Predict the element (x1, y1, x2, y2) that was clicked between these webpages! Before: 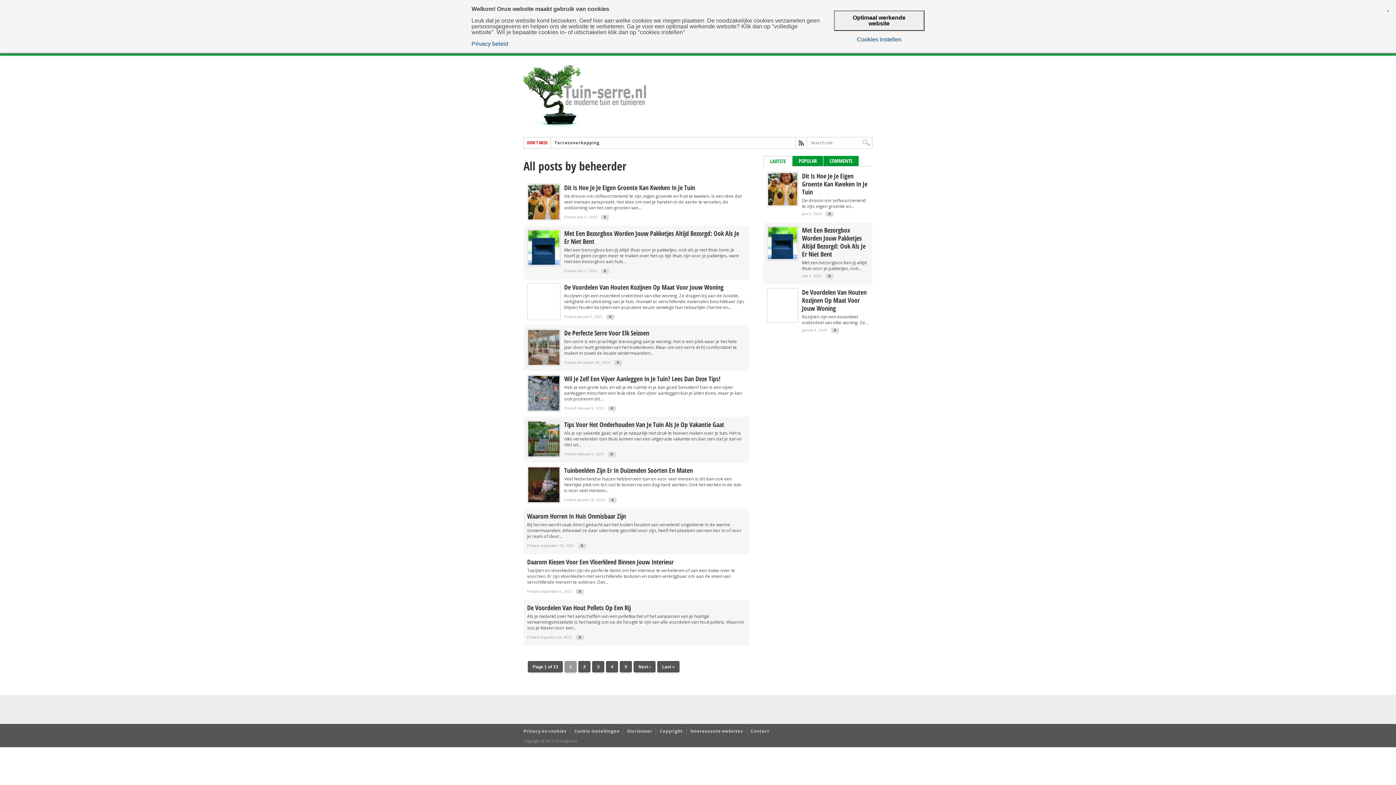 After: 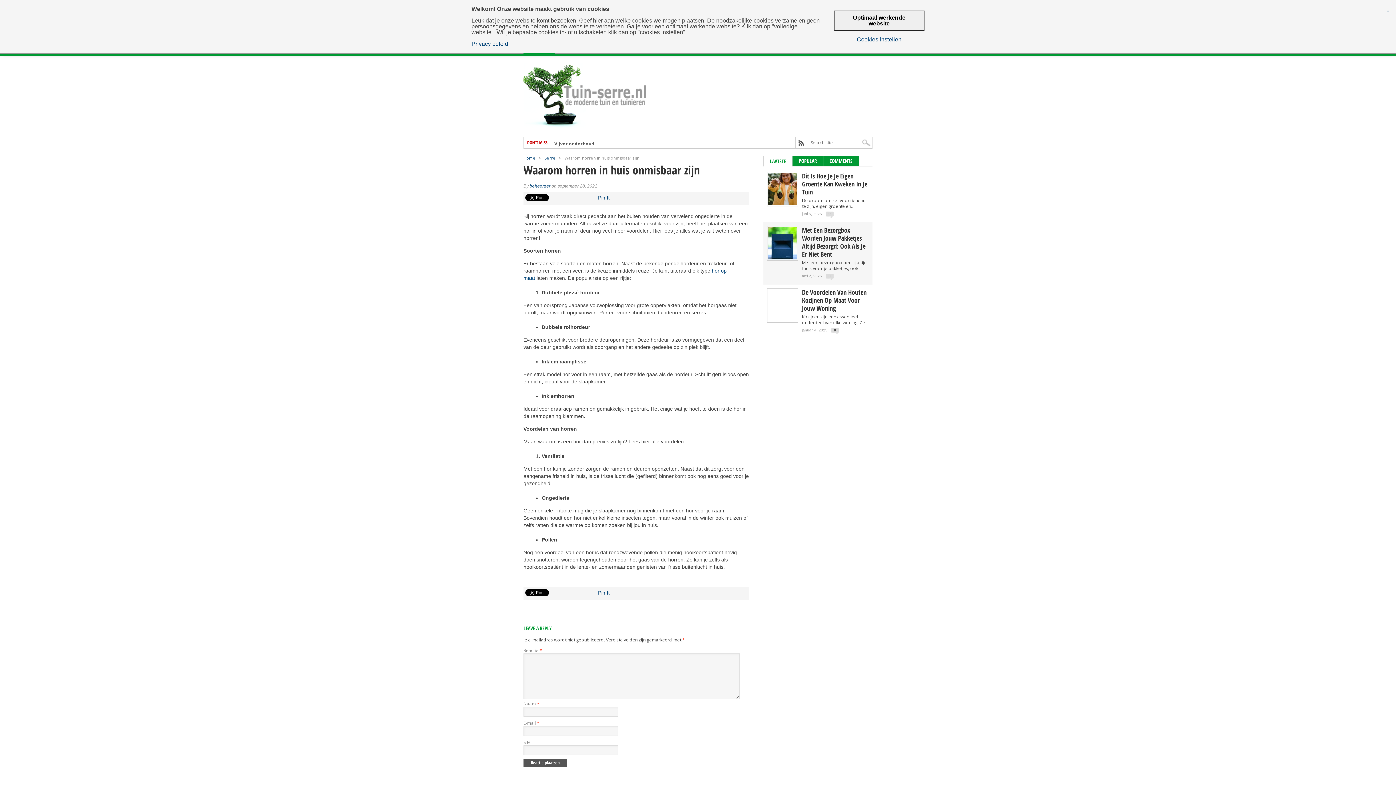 Action: bbox: (527, 512, 745, 520) label: Waarom Horren In Huis Onmisbaar Zijn